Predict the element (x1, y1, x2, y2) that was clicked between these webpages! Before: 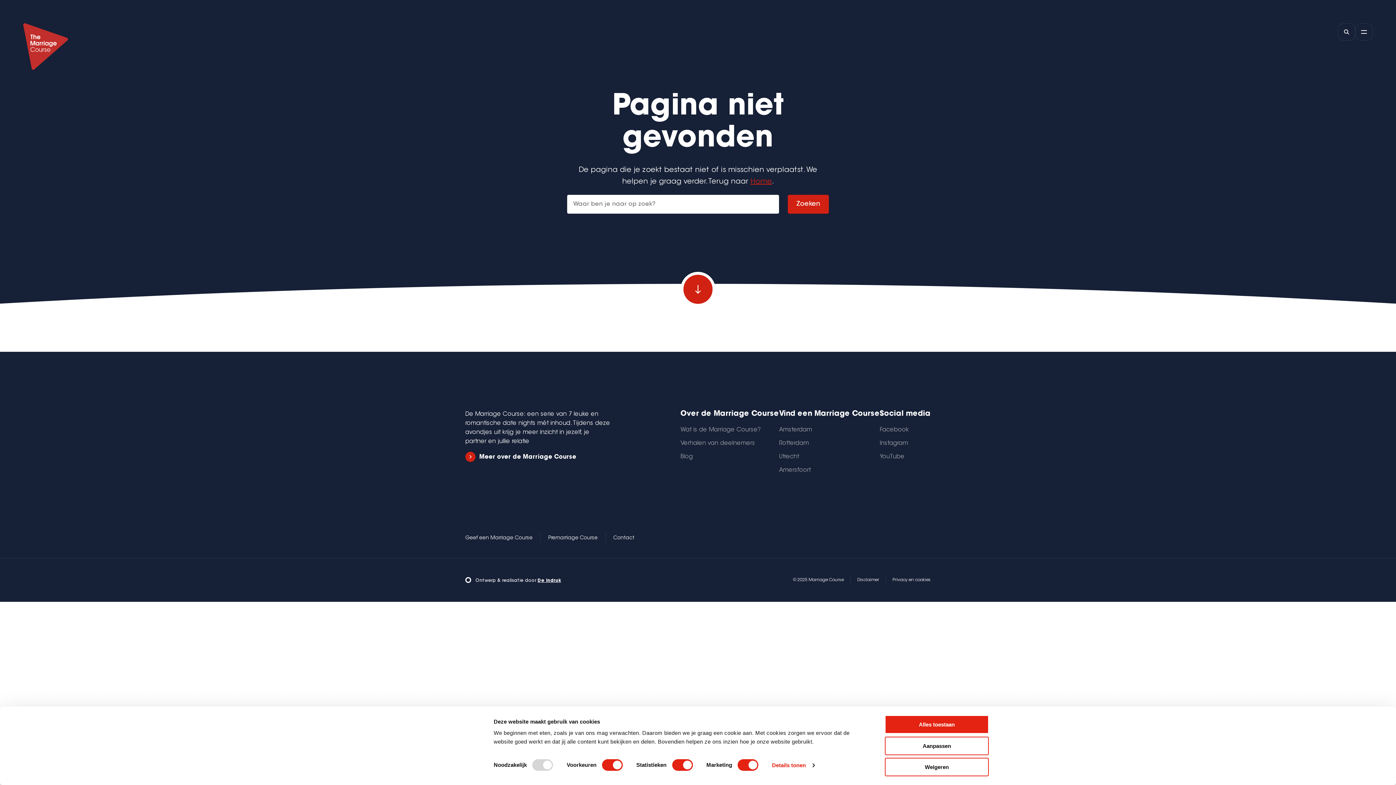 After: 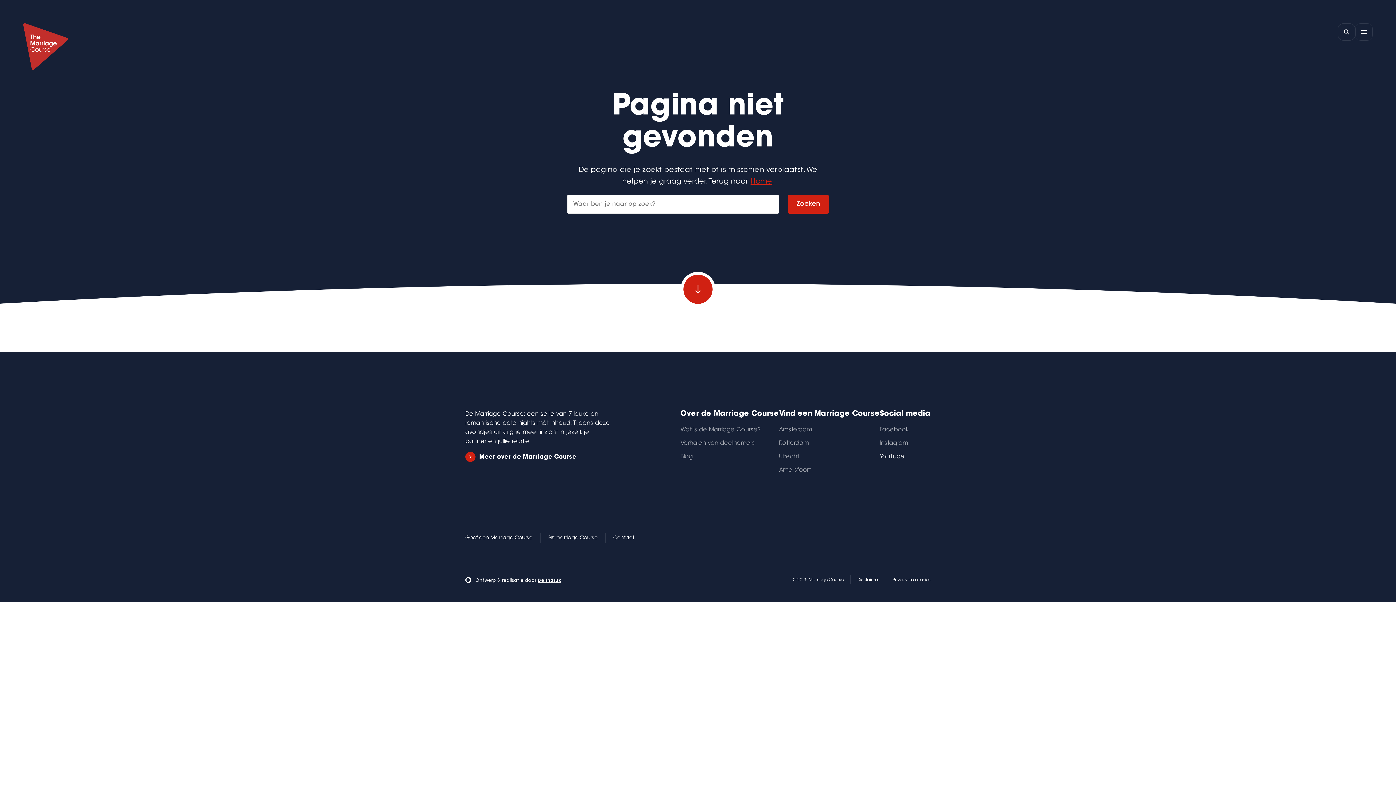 Action: bbox: (880, 454, 904, 460) label: YouTube